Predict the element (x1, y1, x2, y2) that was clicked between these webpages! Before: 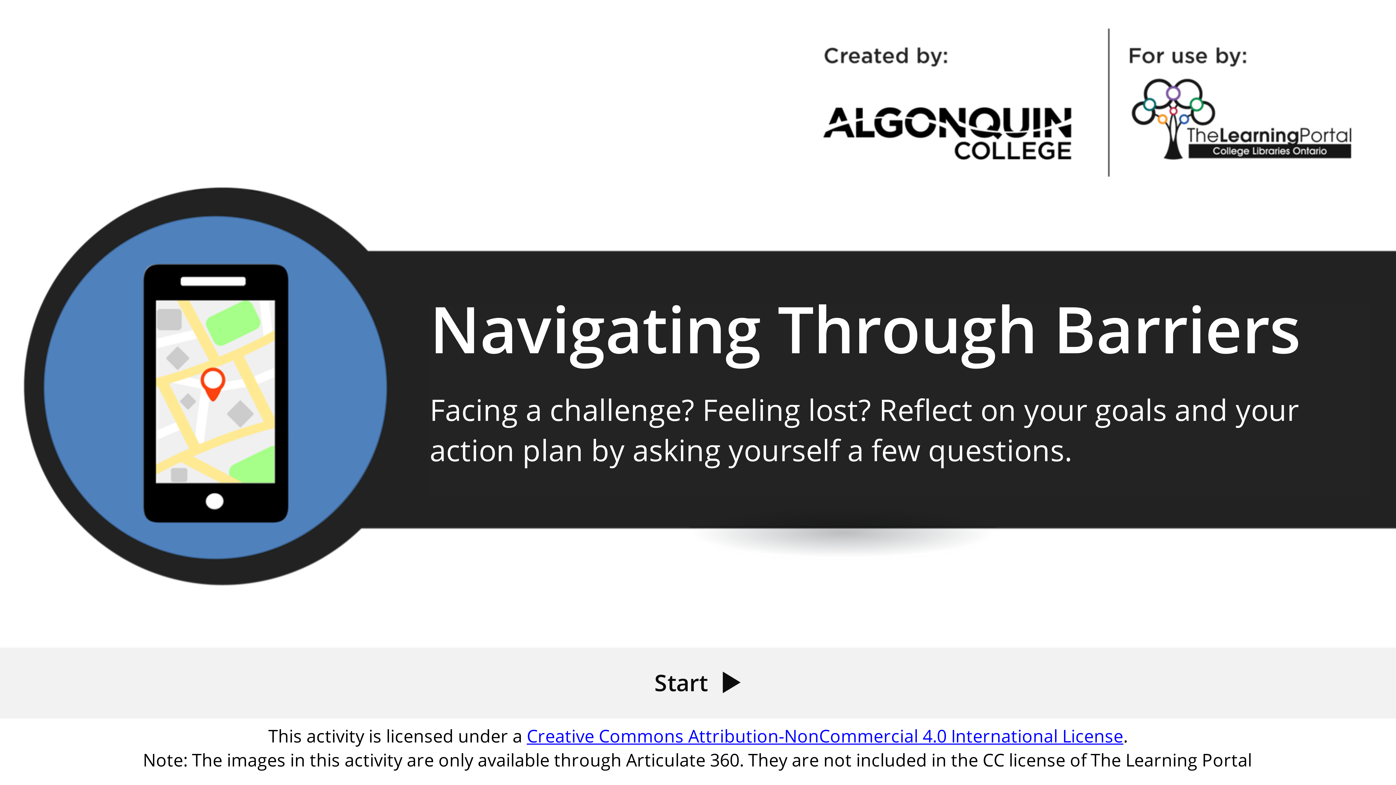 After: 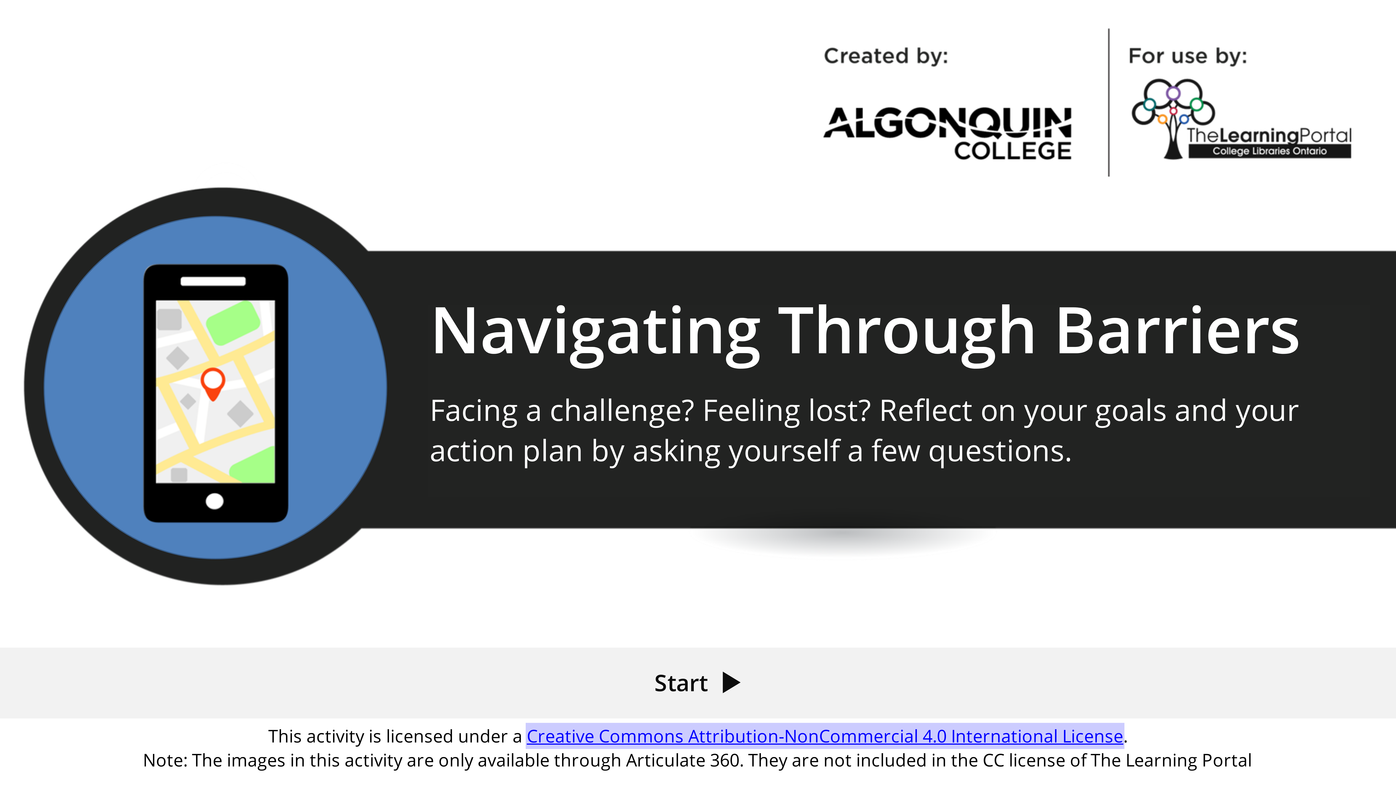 Action: bbox: (63, 718, 1334, 778) label: This activity is licensed under a Creative Commons Attribution-NonCommercial 4.0 International License.